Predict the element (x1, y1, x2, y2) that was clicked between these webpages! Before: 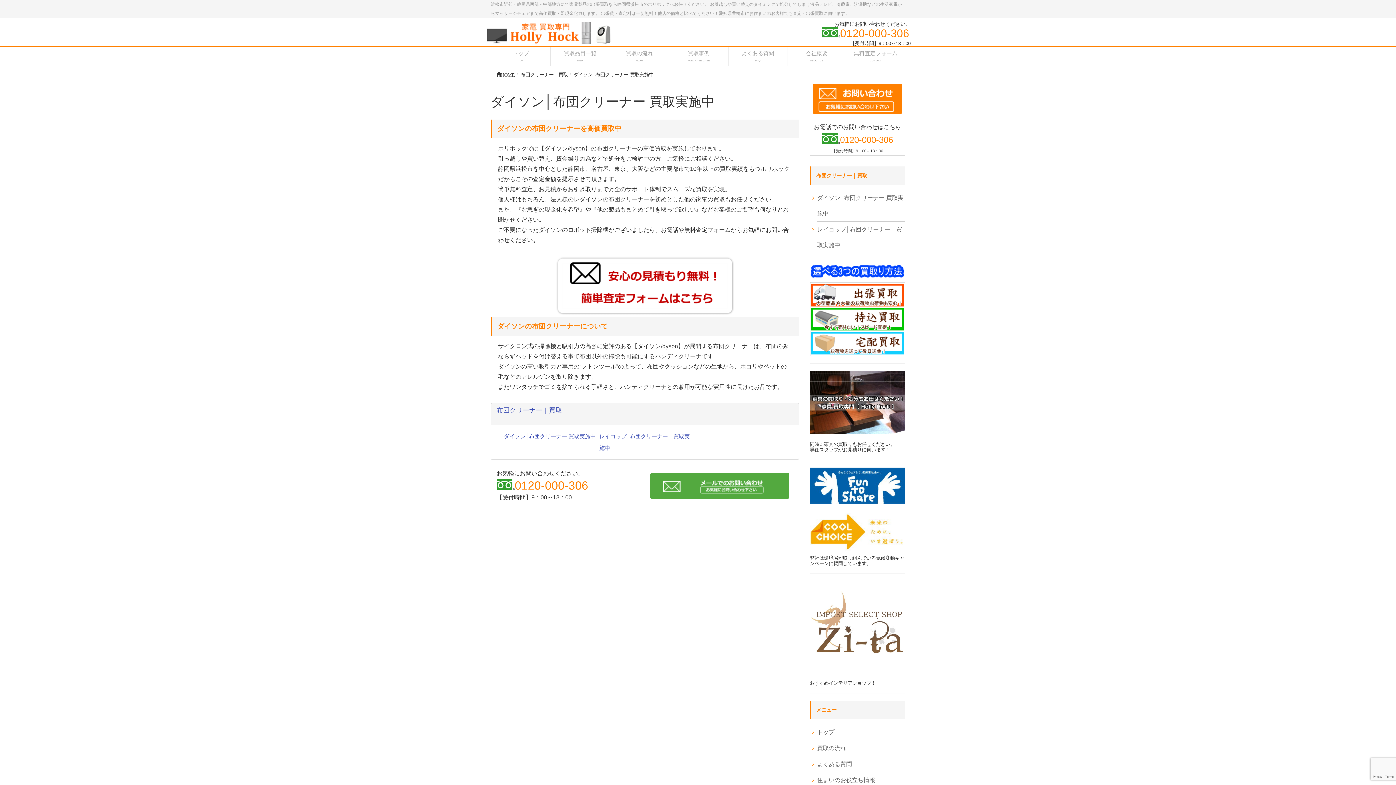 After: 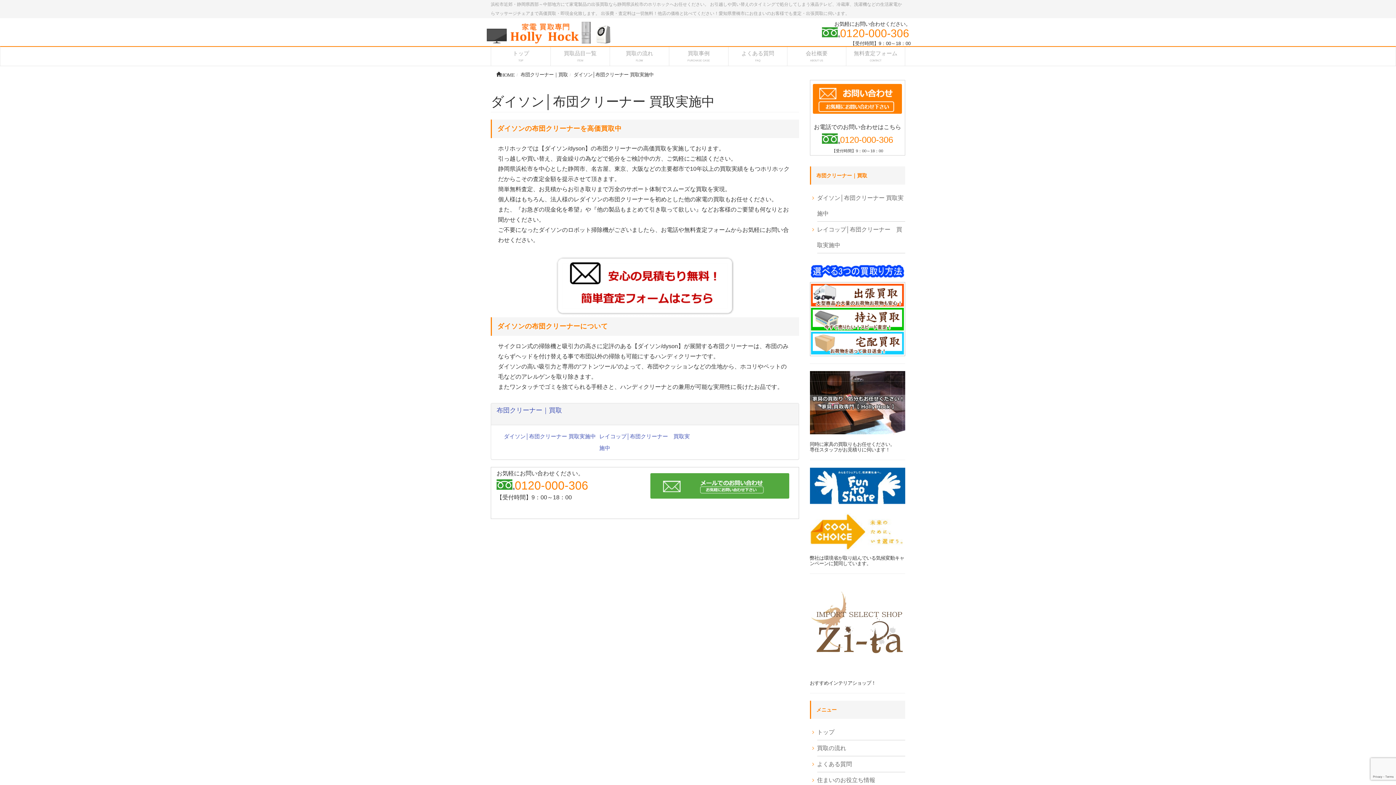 Action: bbox: (504, 433, 596, 439) label: ダイソン│布団クリーナー 買取実施中